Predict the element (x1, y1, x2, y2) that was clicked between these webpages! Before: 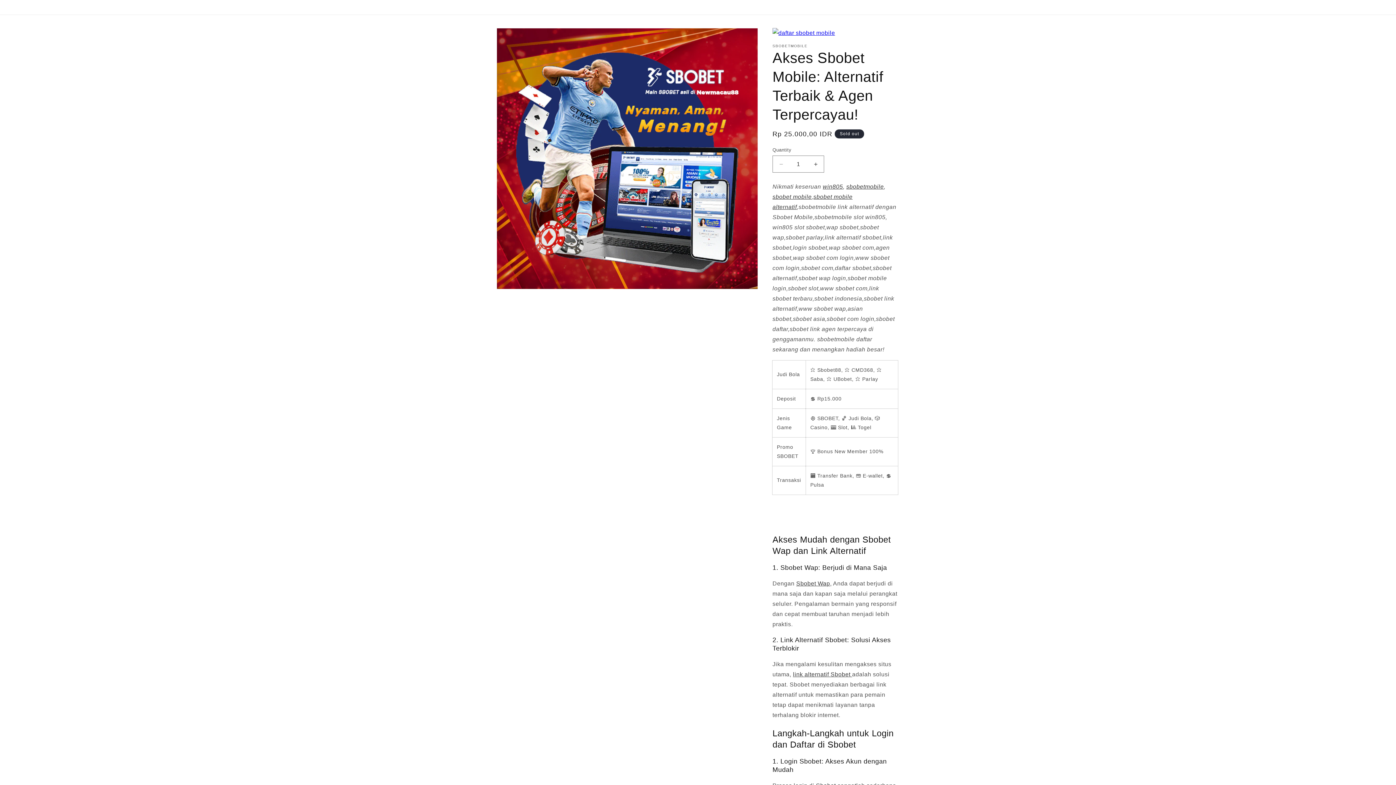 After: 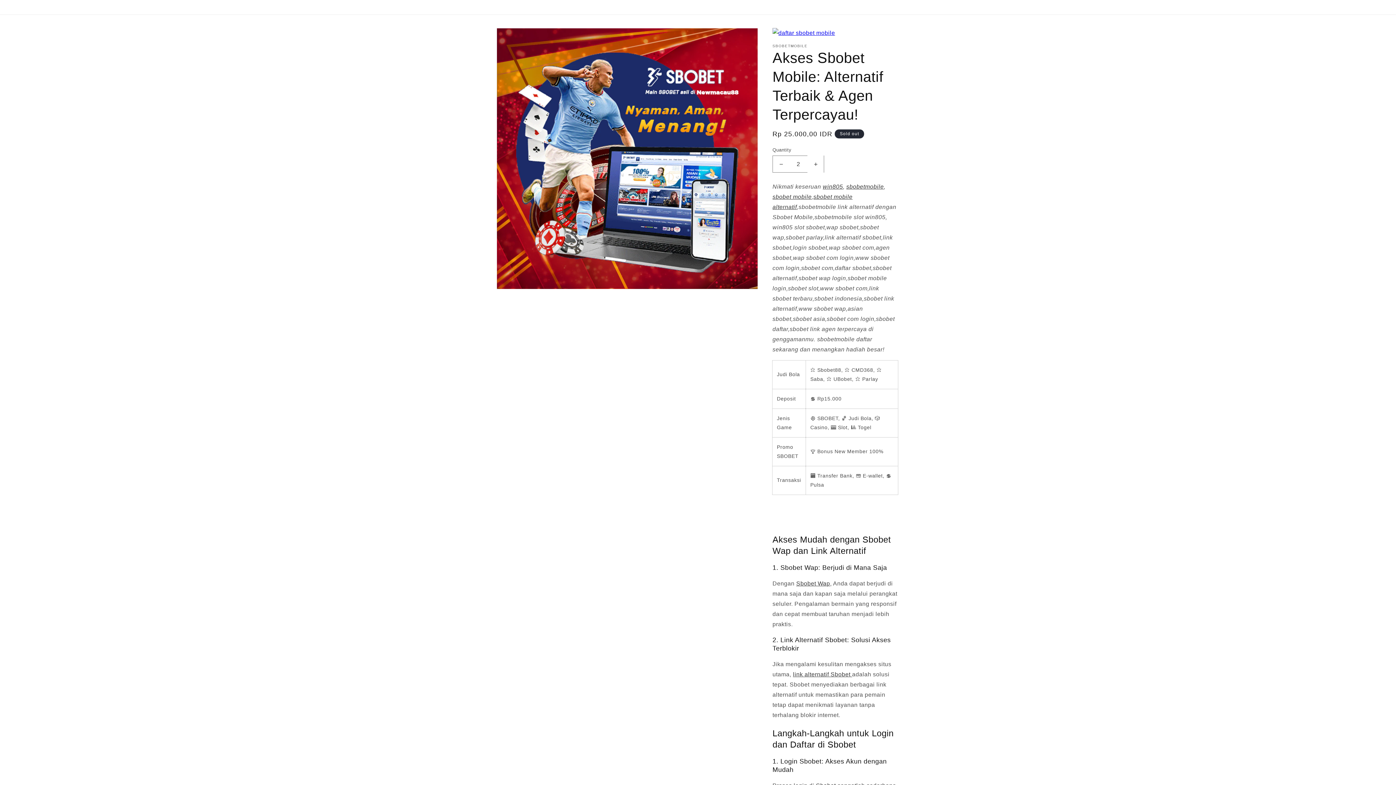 Action: bbox: (807, 155, 824, 172) label: Increase quantity for Akses Sbobet Mobile: Alternatif Terbaik & Agen Terpercayau!